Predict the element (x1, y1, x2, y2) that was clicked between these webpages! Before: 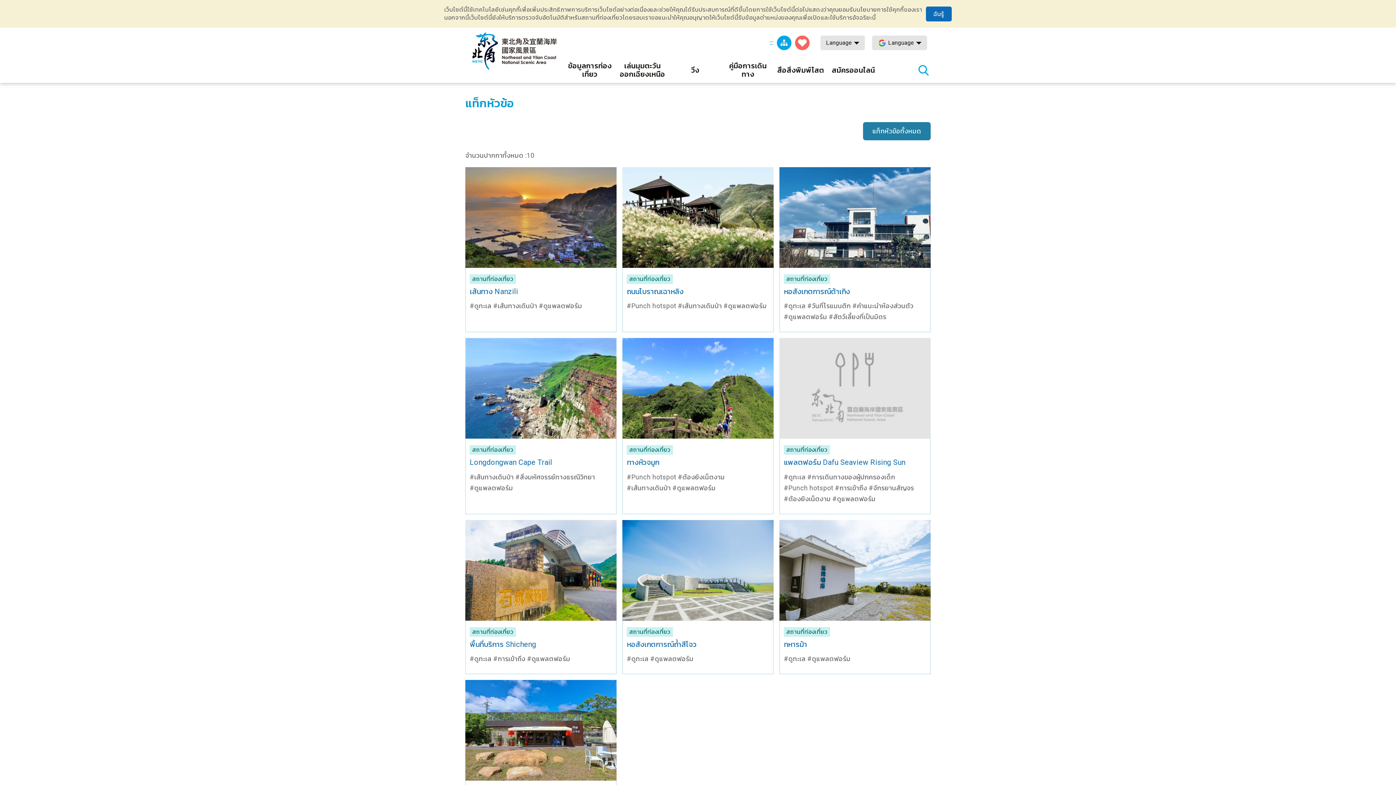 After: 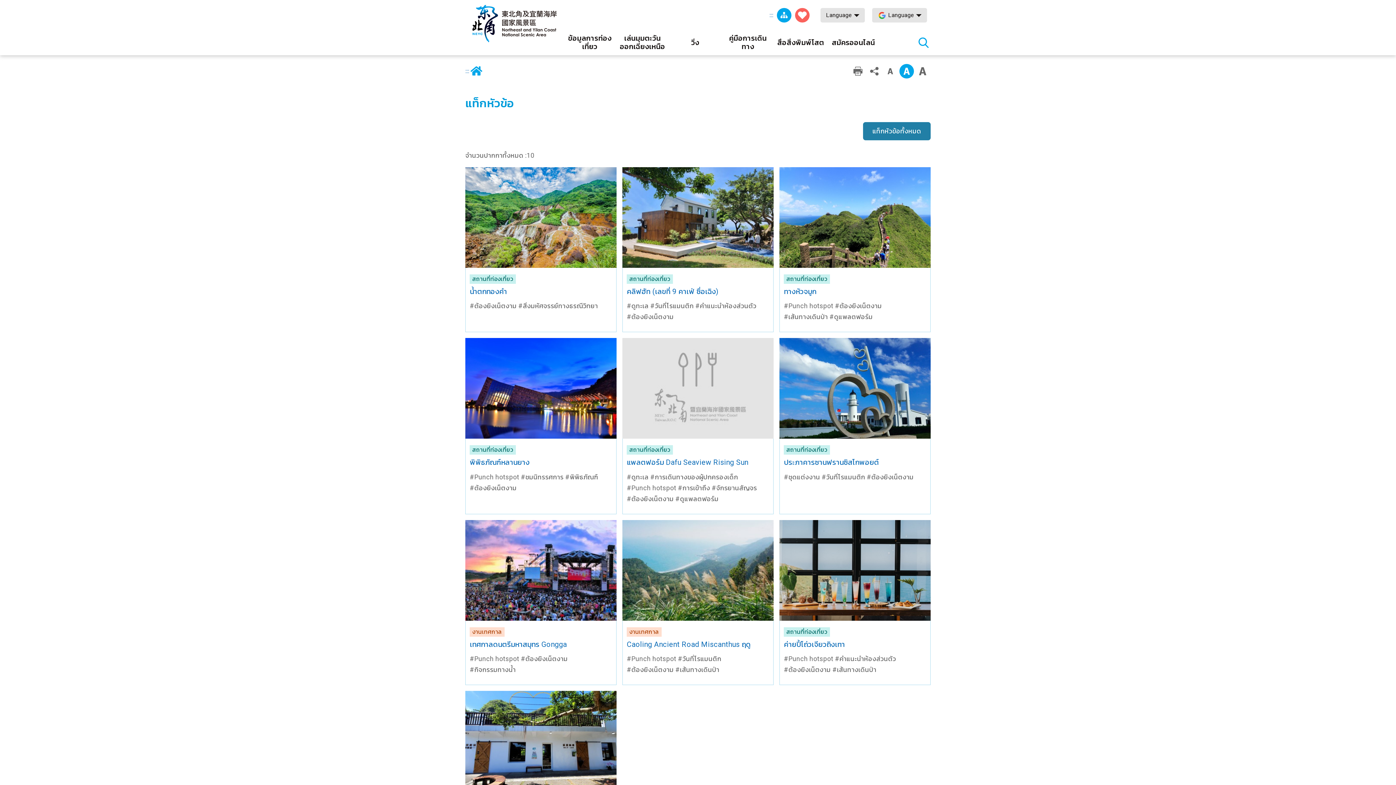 Action: label: #ต้องยิงเน็ตงาม bbox: (784, 493, 830, 504)